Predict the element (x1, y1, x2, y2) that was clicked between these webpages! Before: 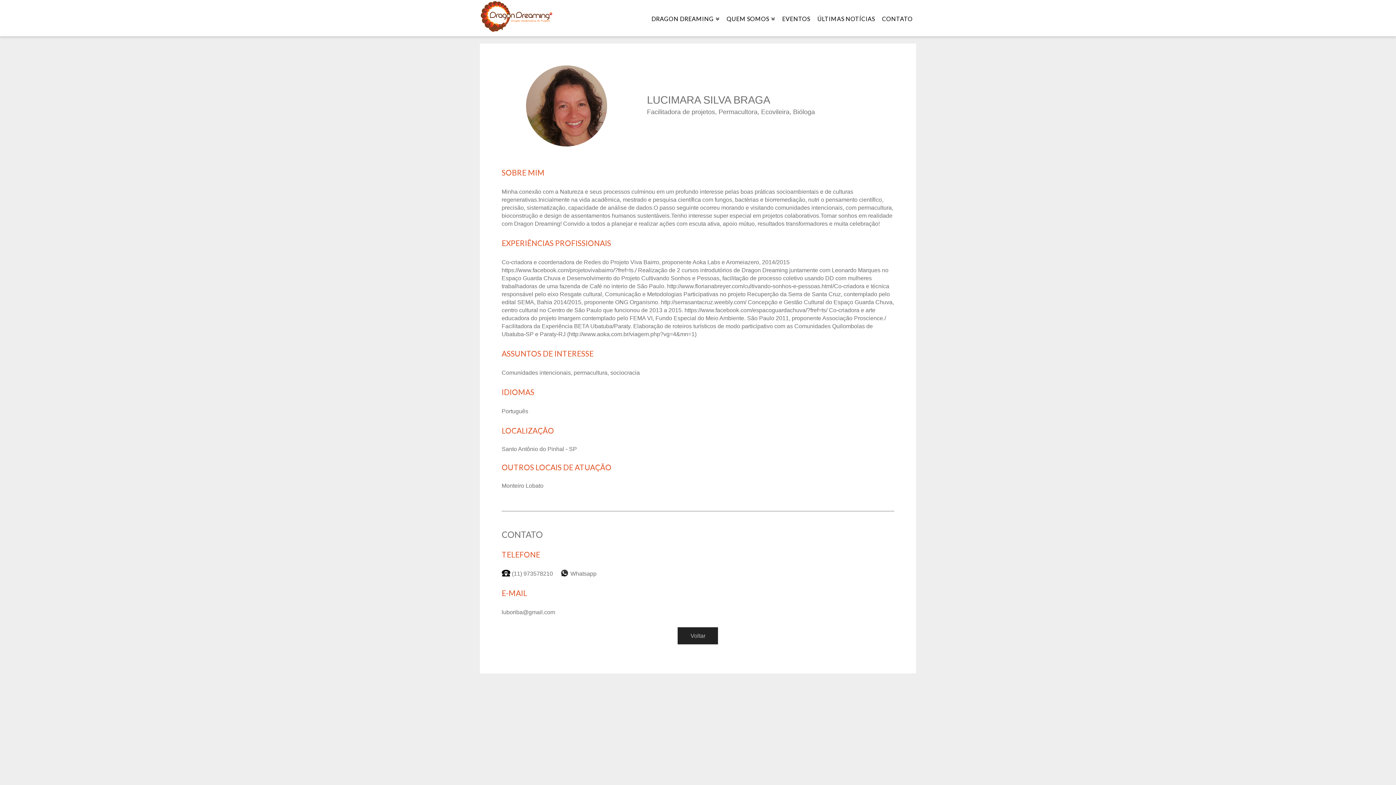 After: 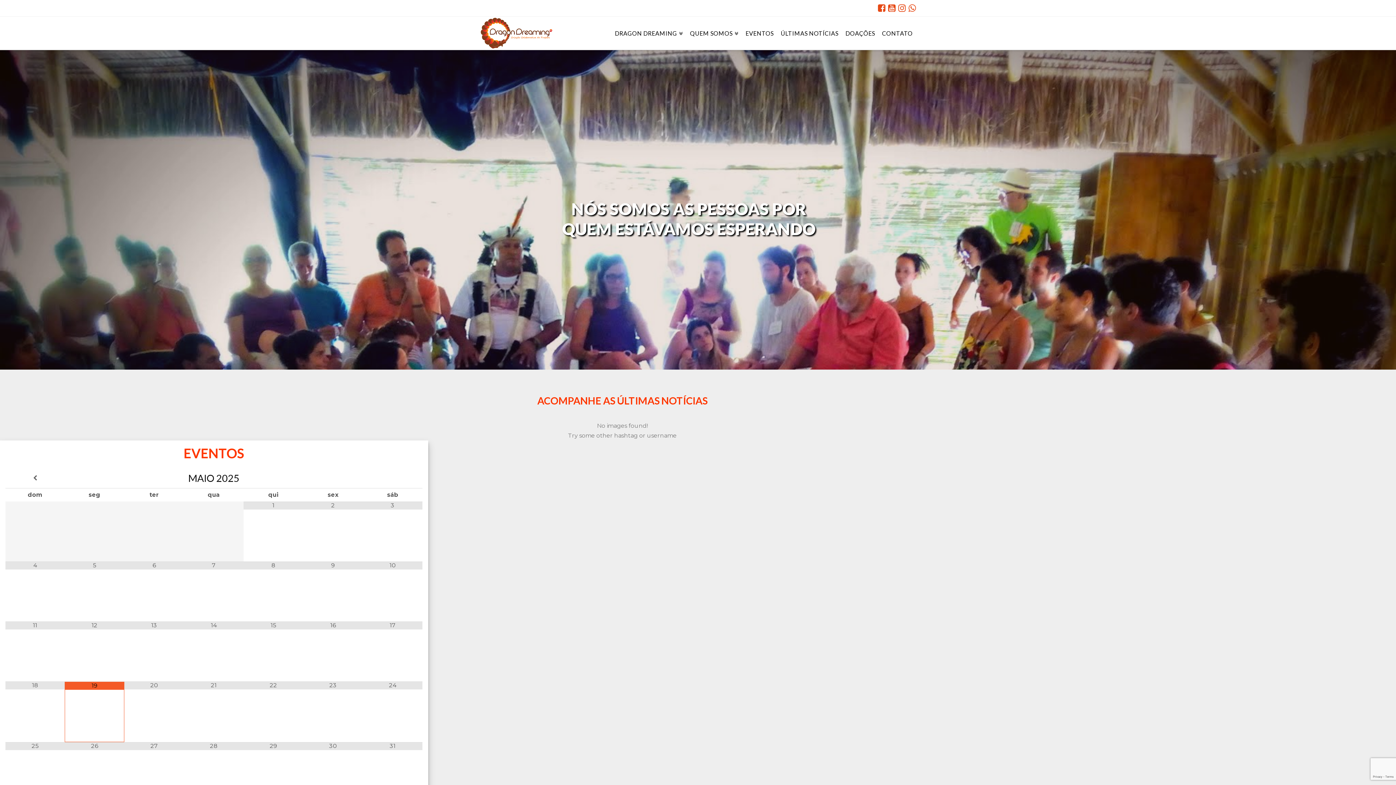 Action: bbox: (480, 0, 554, 33)